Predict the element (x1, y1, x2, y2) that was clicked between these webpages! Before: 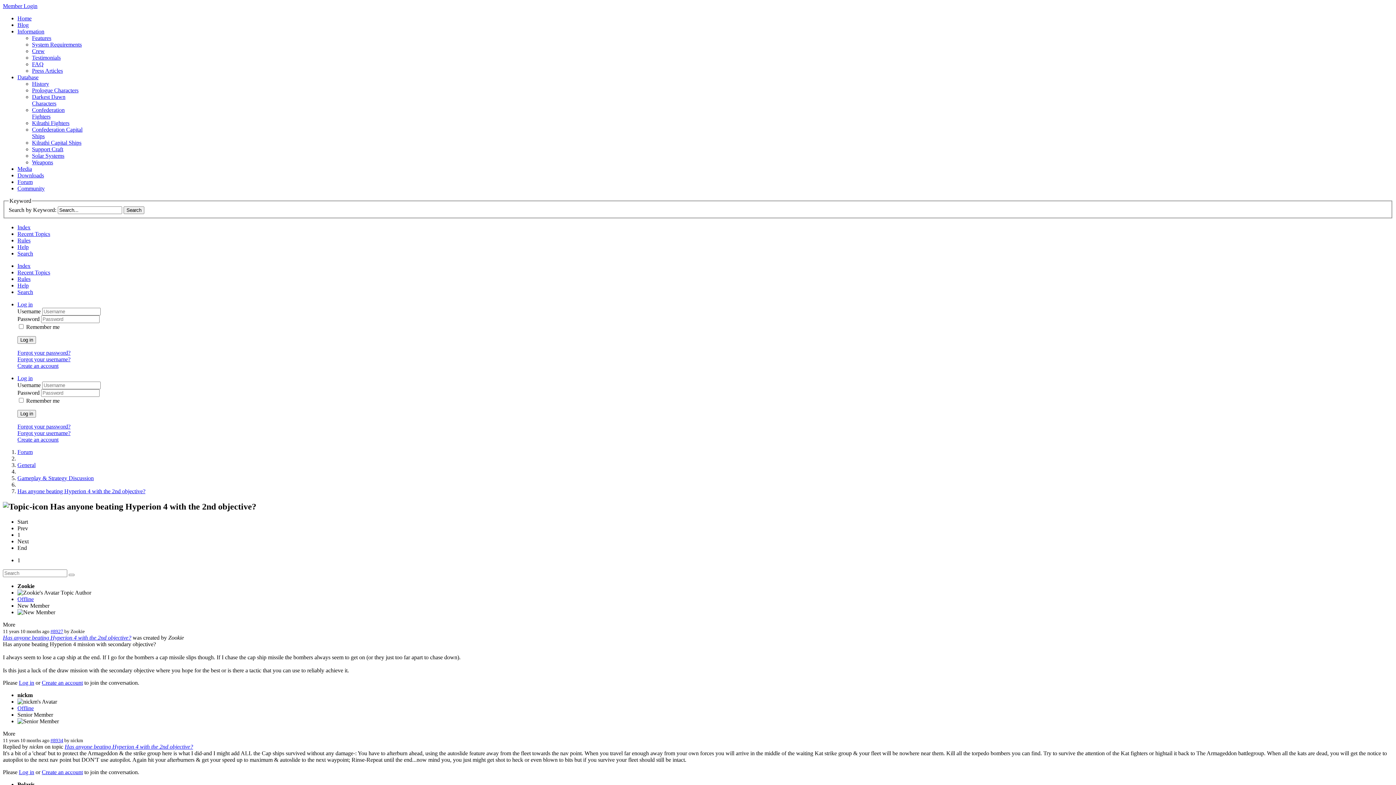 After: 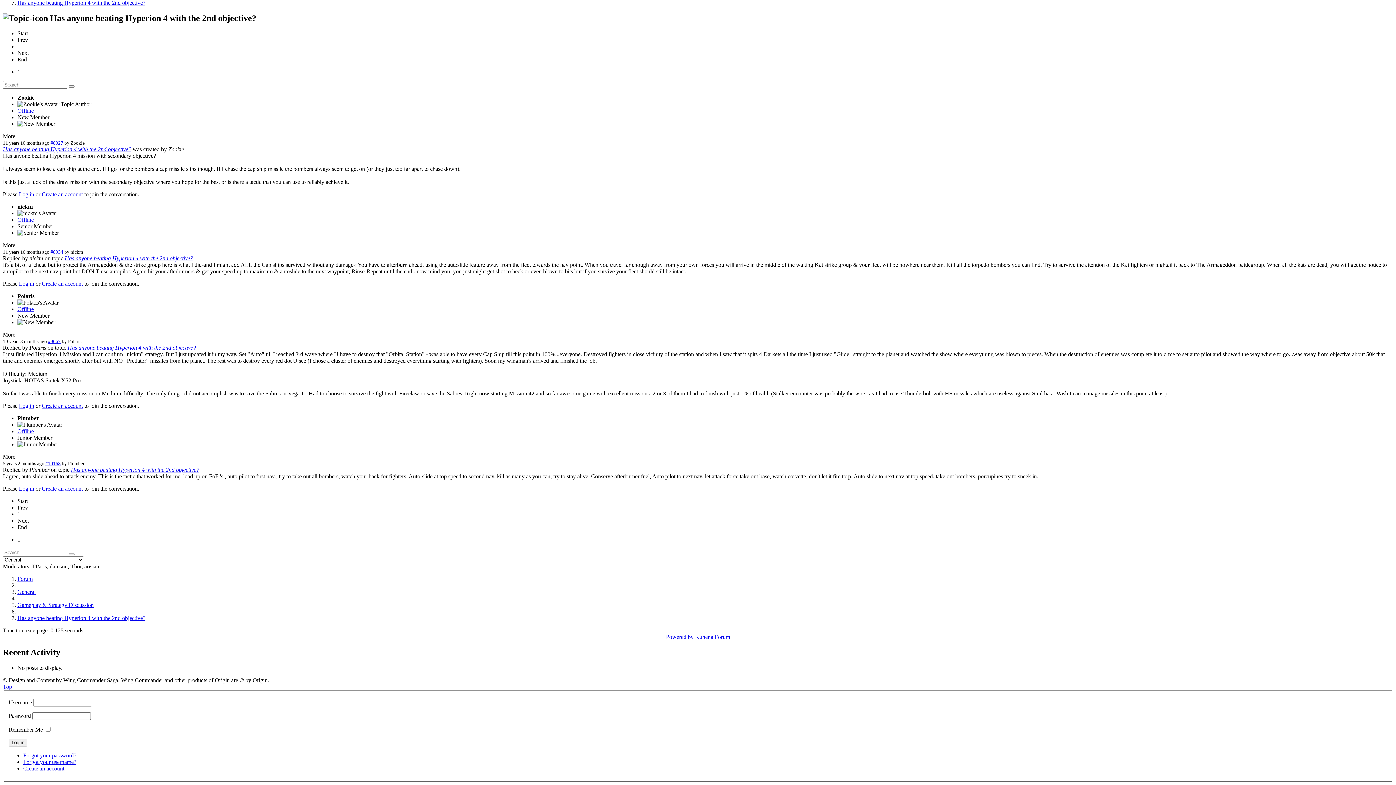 Action: bbox: (2, 635, 131, 641) label: Has anyone beating Hyperion 4 with the 2nd objective?